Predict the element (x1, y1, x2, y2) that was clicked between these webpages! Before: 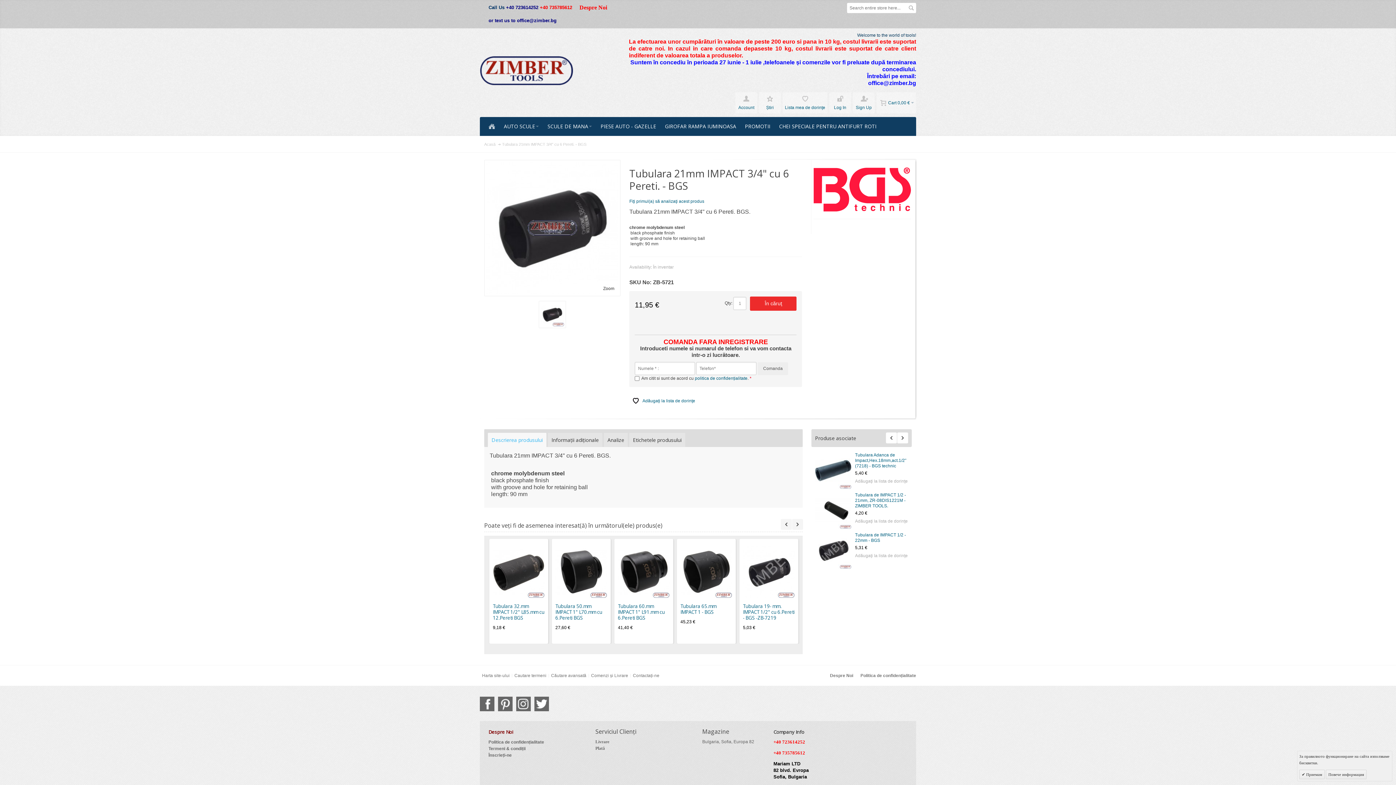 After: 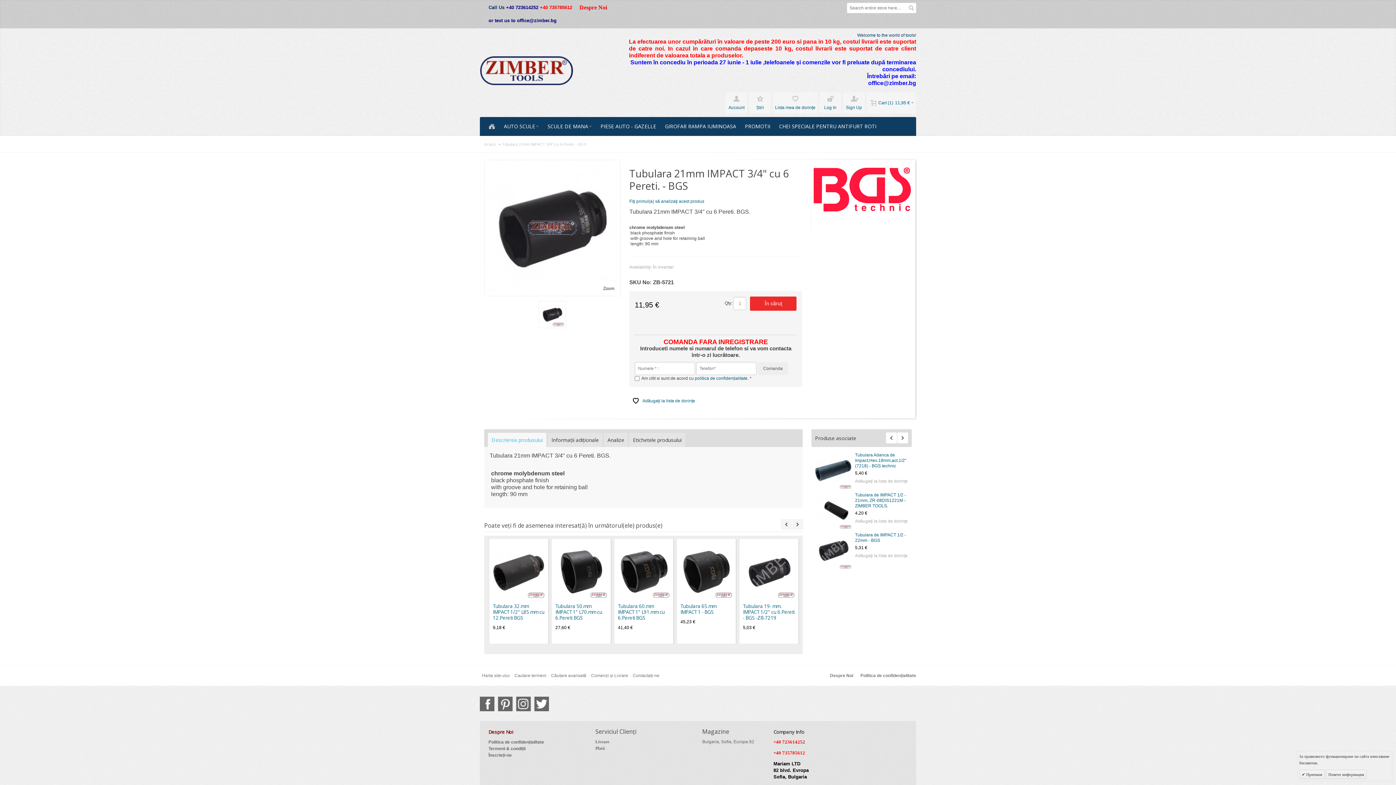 Action: label: În căruţ bbox: (750, 296, 796, 310)